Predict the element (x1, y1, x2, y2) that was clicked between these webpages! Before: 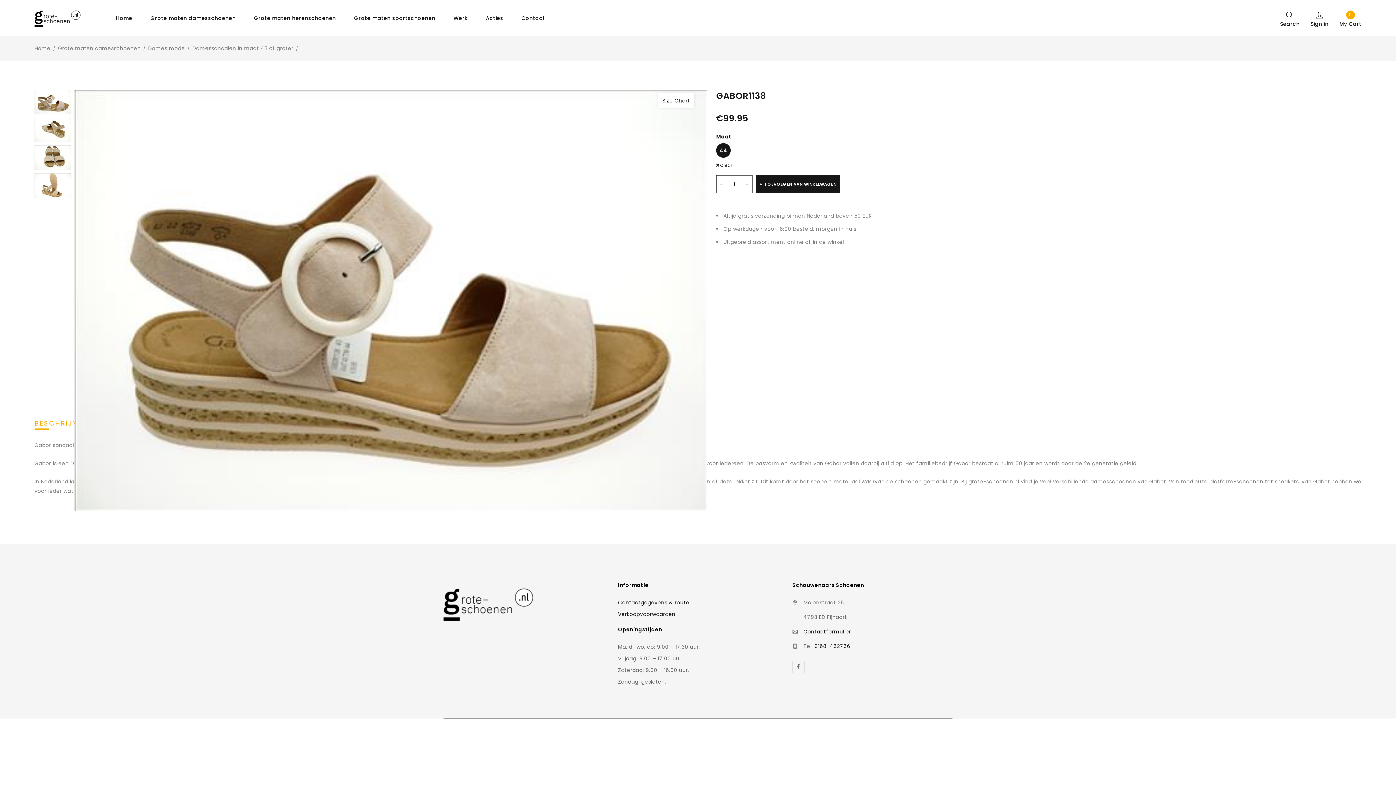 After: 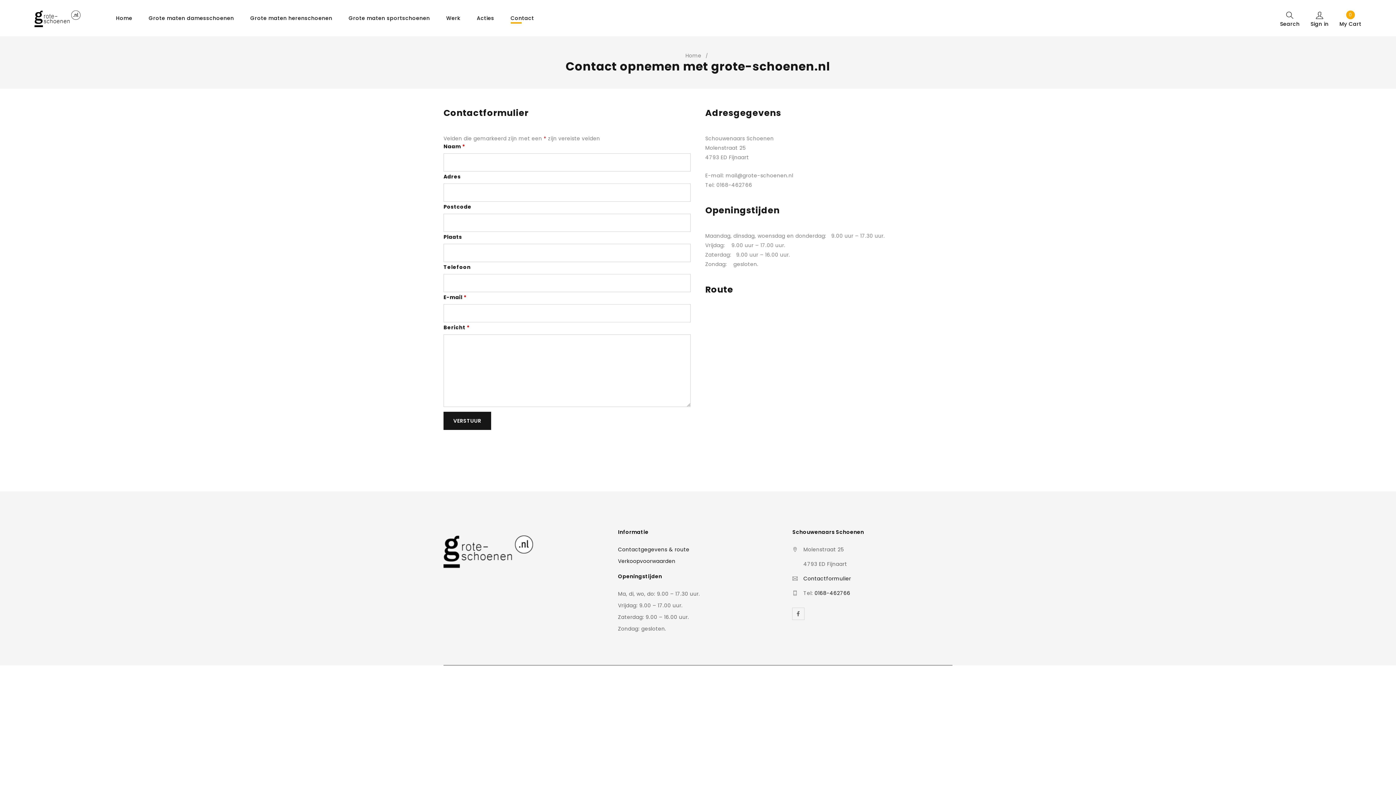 Action: label: Contact bbox: (521, 10, 545, 25)